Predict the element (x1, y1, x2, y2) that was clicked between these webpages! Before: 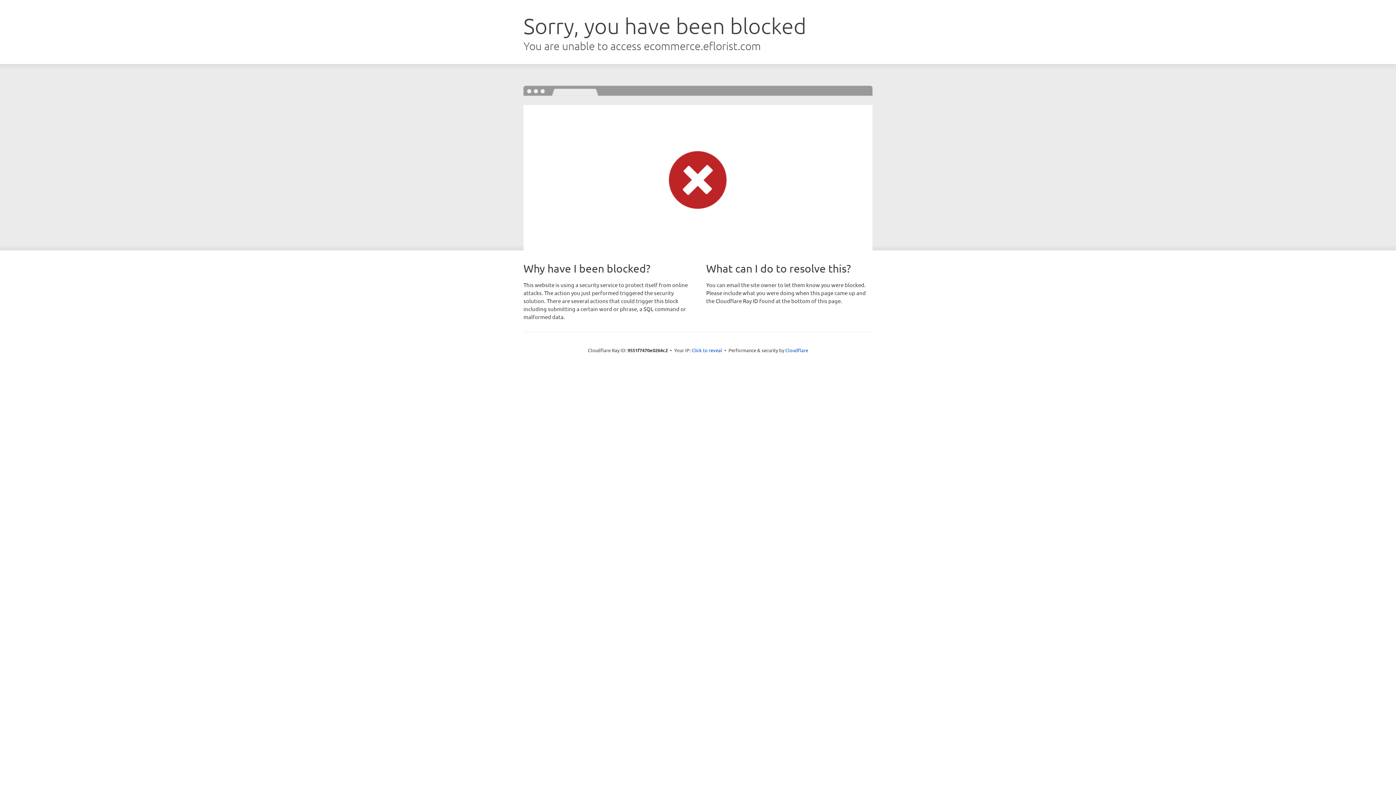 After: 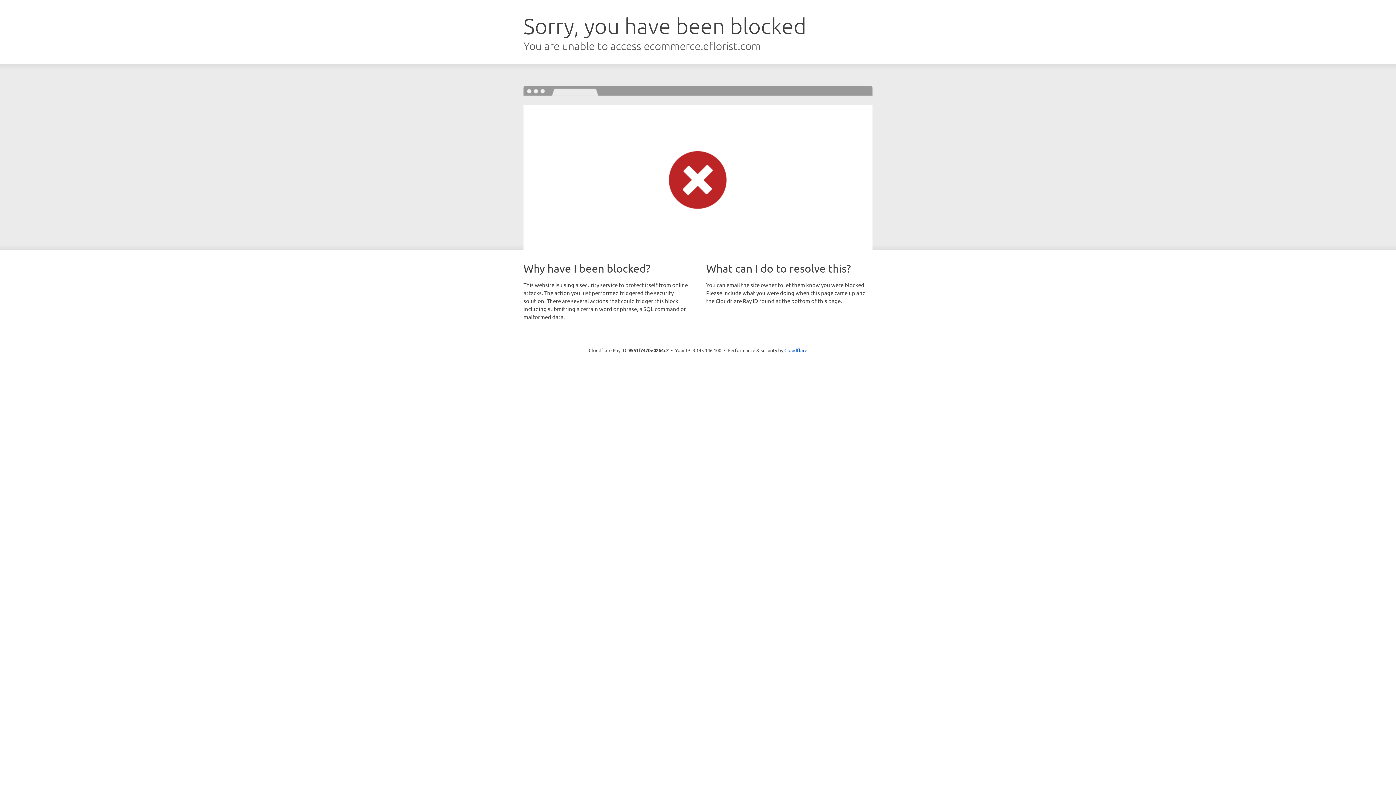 Action: bbox: (691, 346, 722, 353) label: Click to reveal